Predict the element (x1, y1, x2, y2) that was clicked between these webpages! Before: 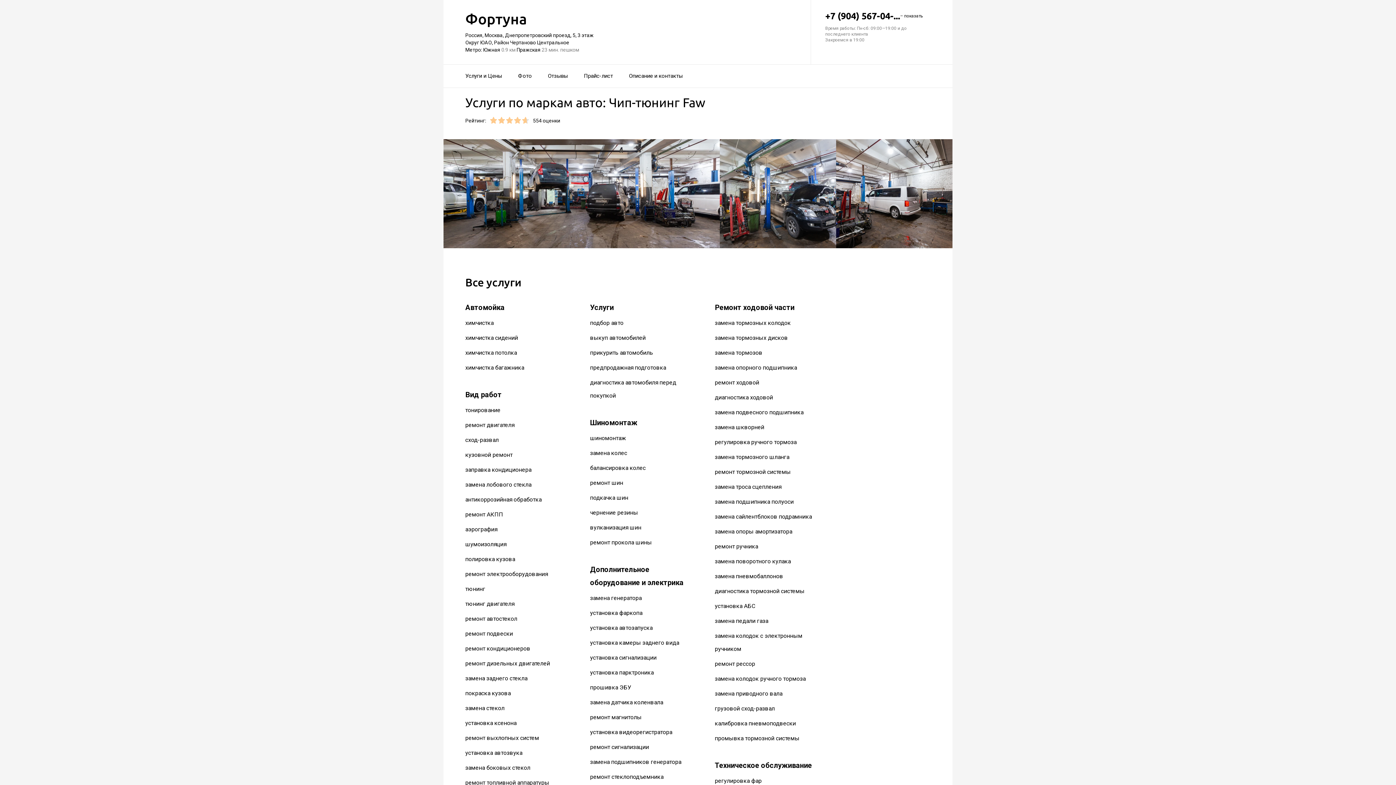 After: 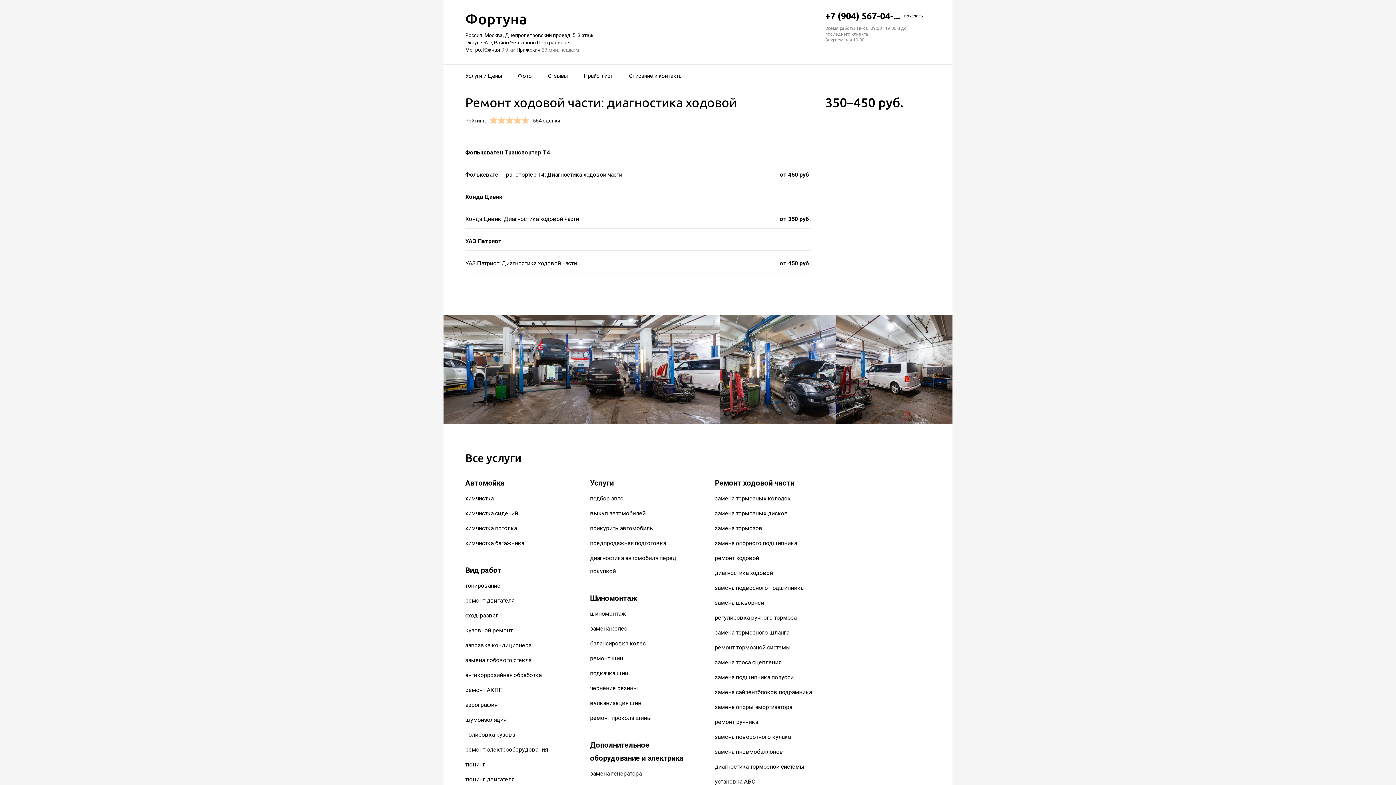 Action: label: диагностика ходовой bbox: (715, 394, 773, 401)